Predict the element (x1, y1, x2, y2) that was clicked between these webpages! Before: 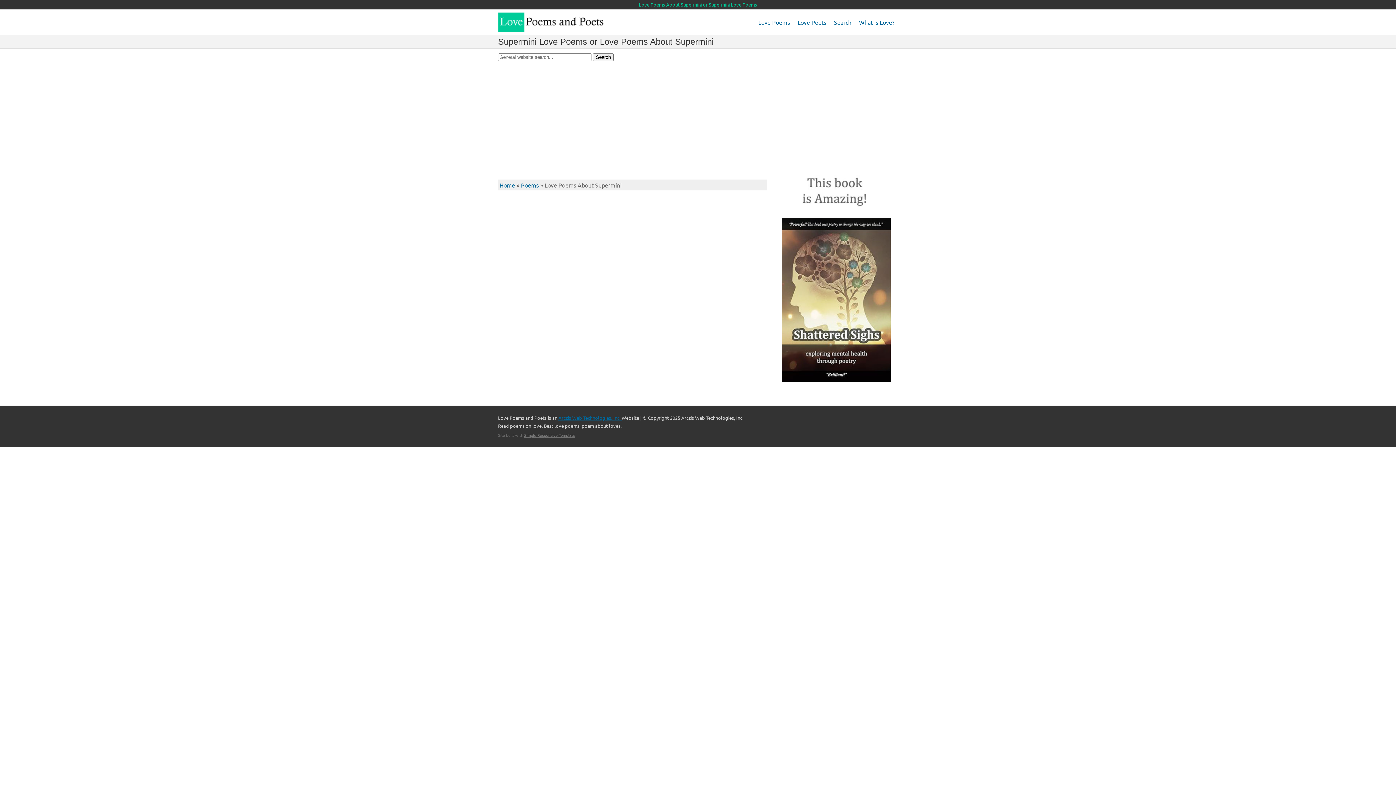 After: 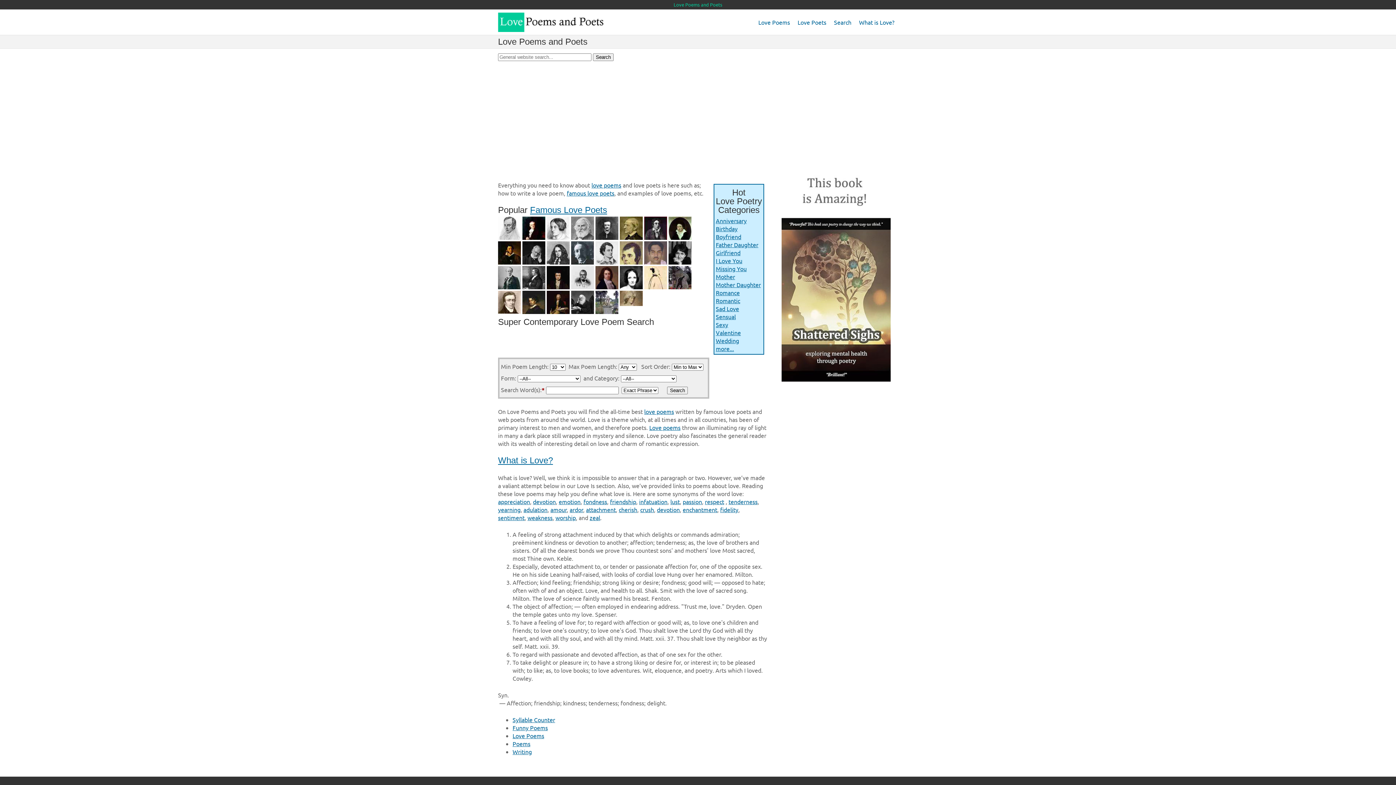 Action: bbox: (498, 25, 604, 33)